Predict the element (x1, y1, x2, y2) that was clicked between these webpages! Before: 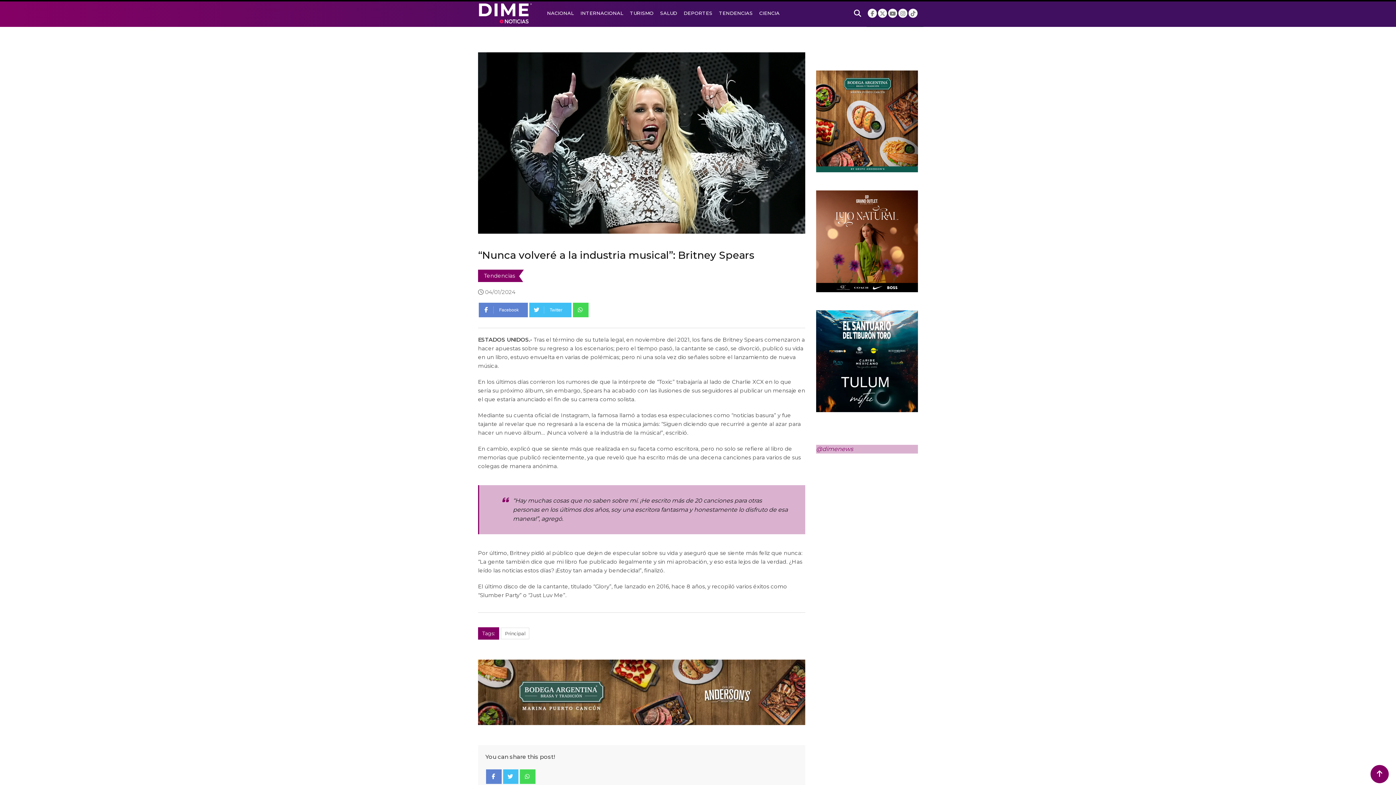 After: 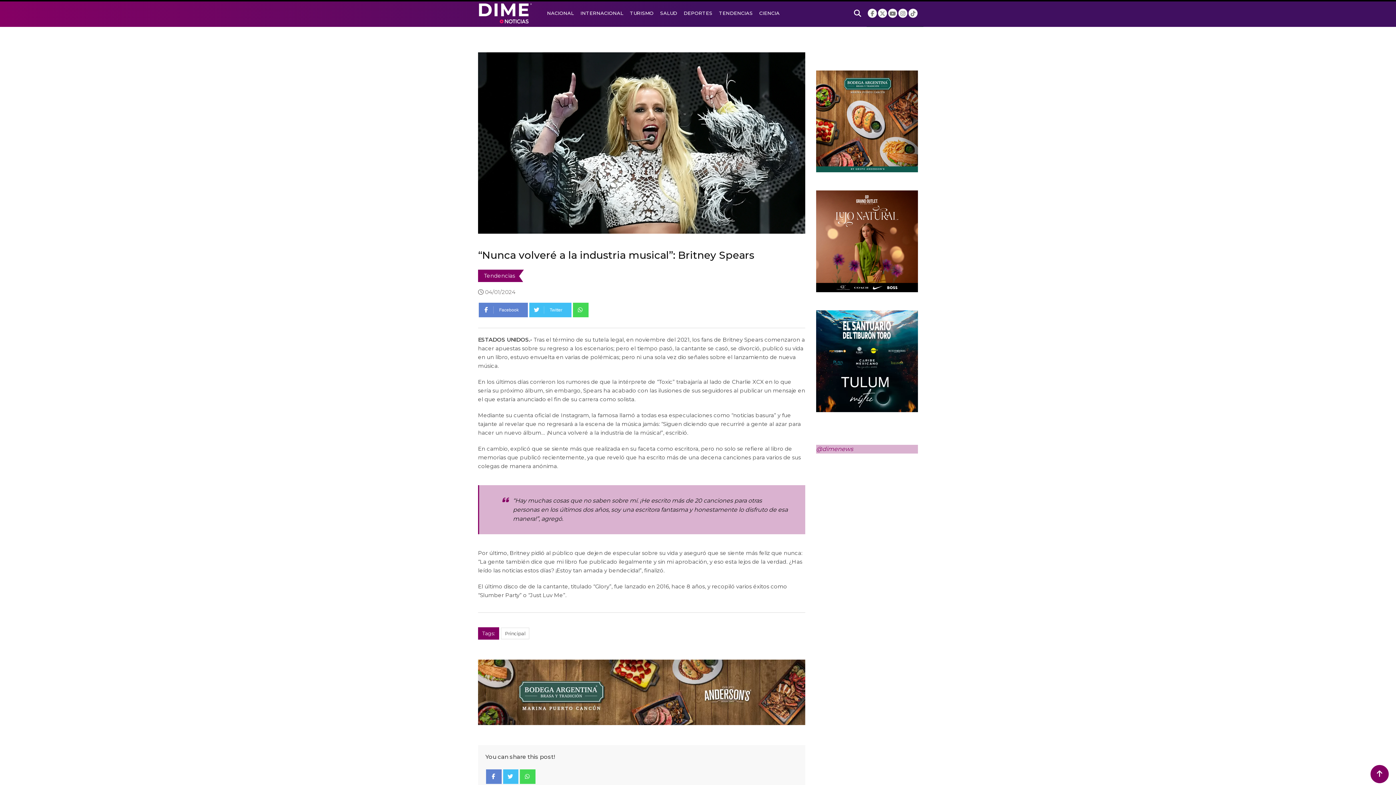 Action: bbox: (854, 9, 861, 17)